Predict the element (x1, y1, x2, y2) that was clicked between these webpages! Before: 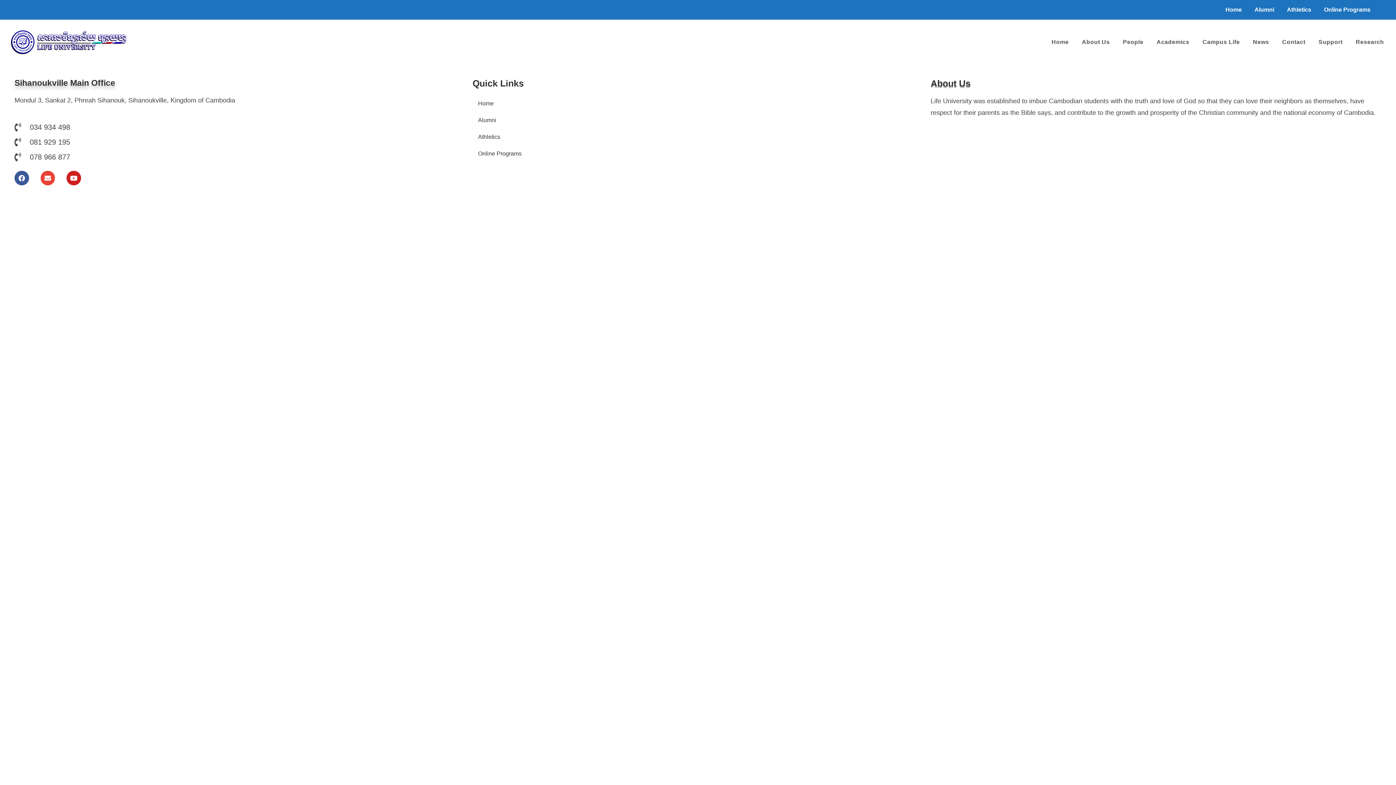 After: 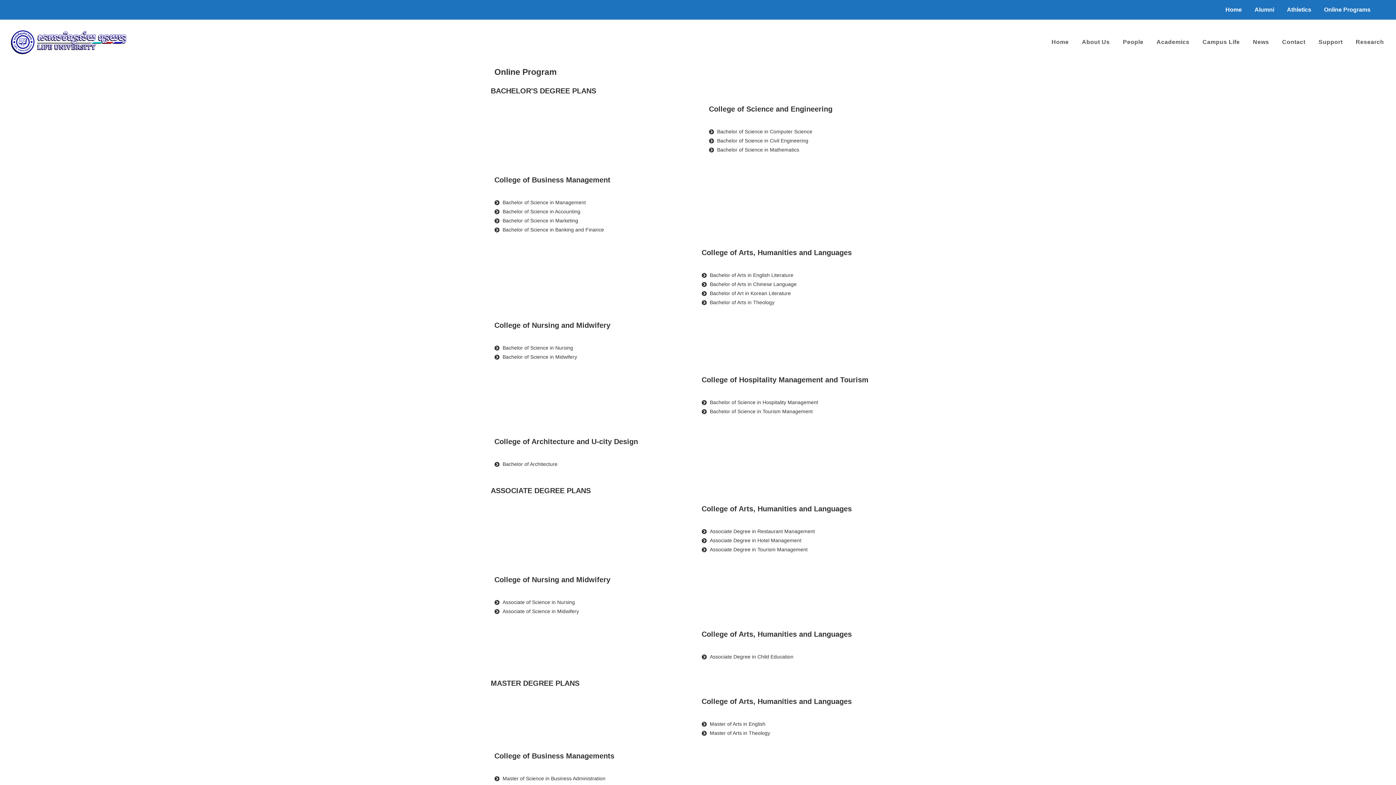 Action: label: Online Programs bbox: (1324, 4, 1370, 14)